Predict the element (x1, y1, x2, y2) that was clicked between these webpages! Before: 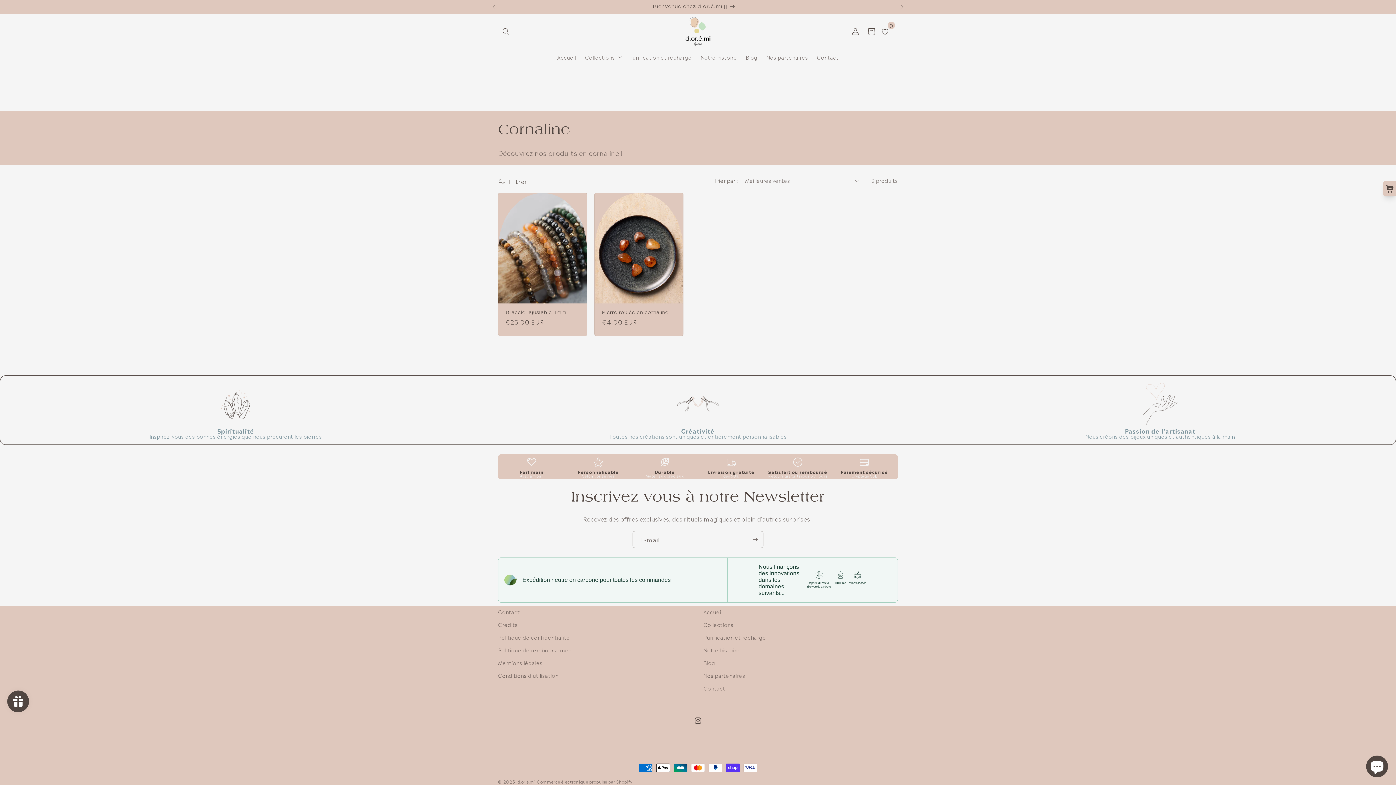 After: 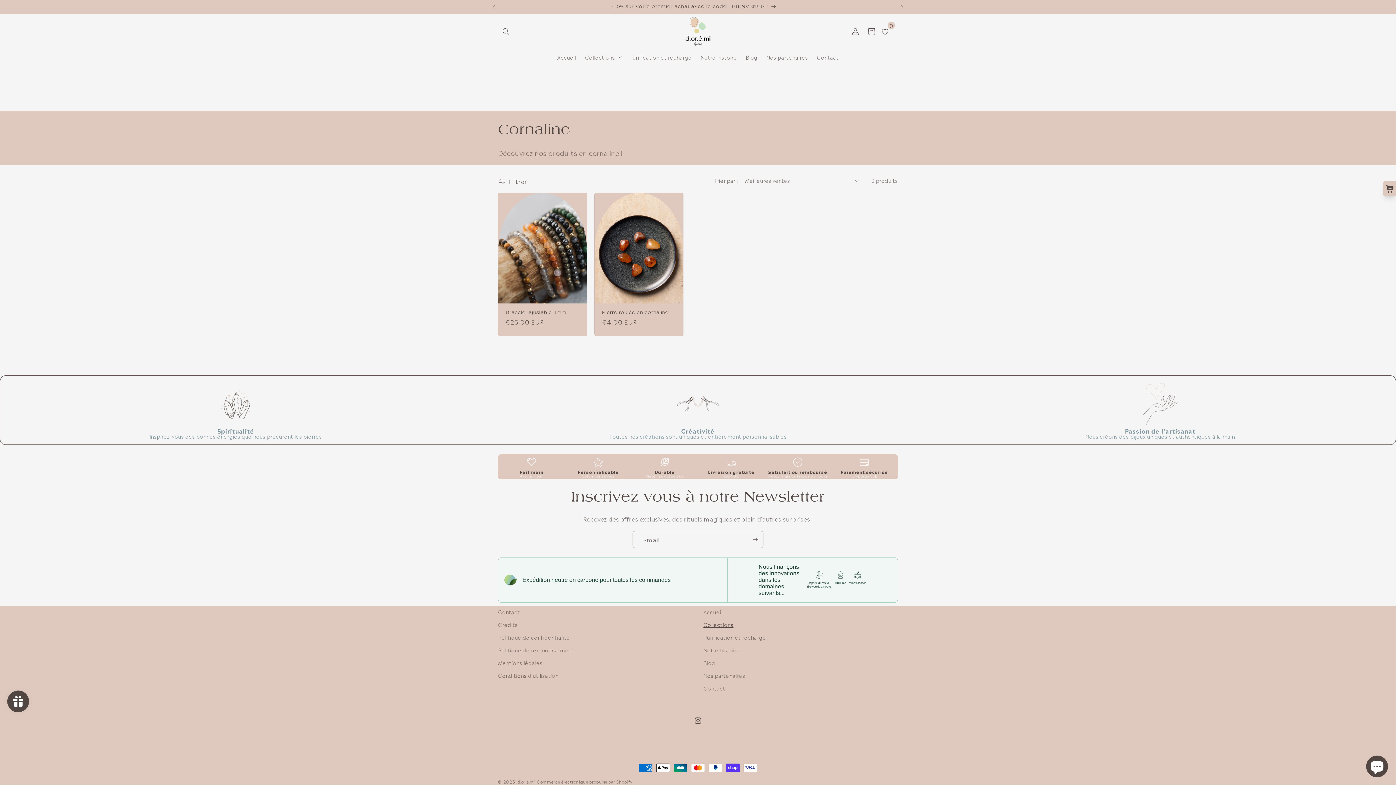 Action: bbox: (703, 618, 733, 631) label: Collections